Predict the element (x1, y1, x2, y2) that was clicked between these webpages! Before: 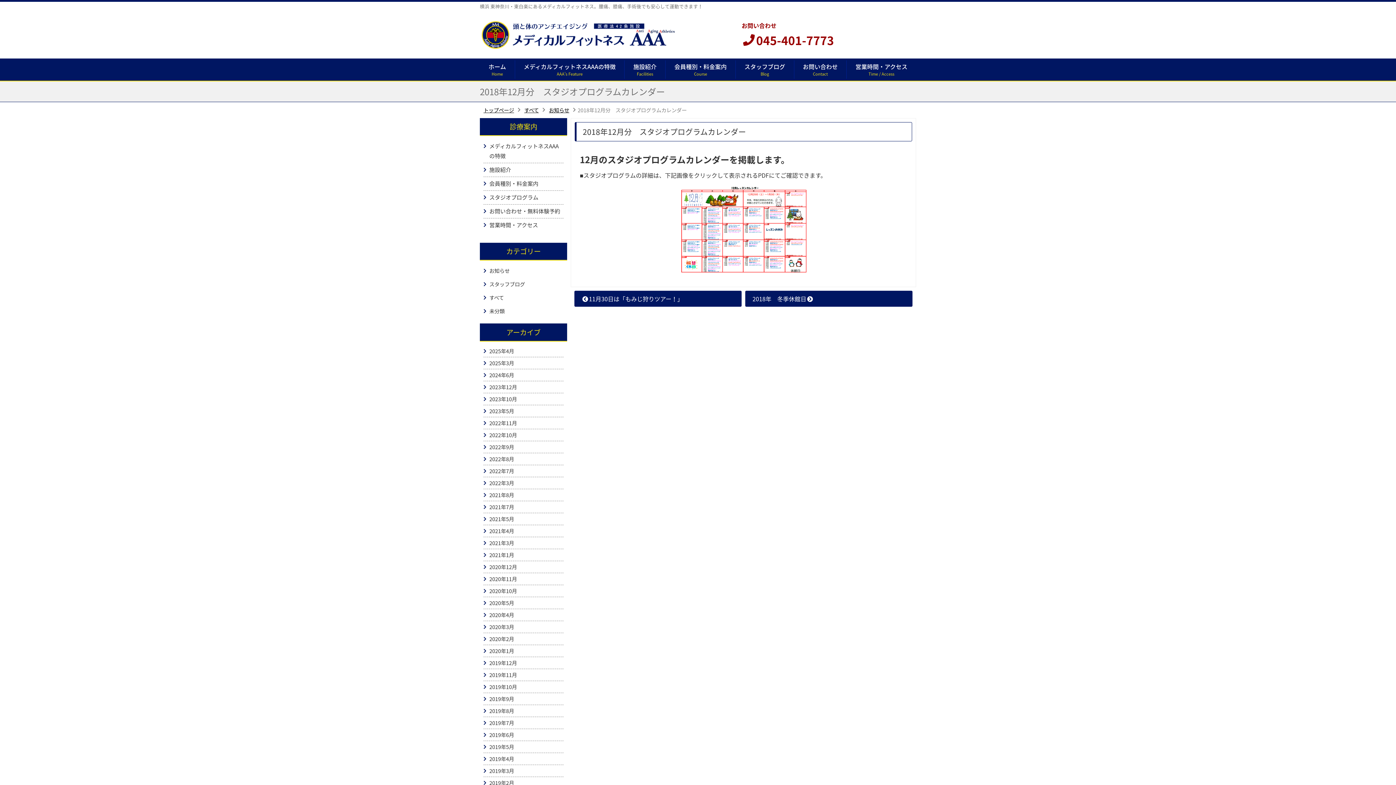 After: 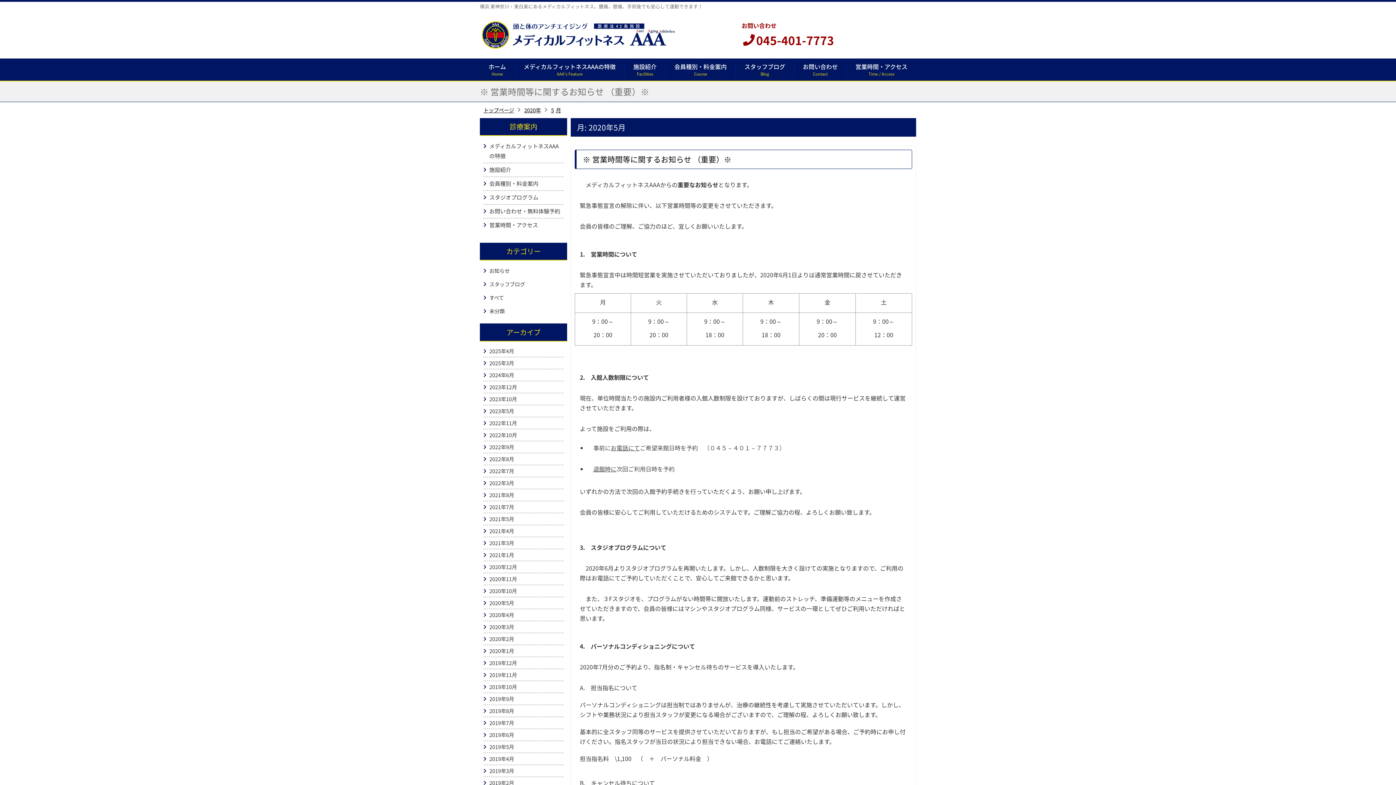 Action: label: 2020年5月 bbox: (483, 599, 563, 607)